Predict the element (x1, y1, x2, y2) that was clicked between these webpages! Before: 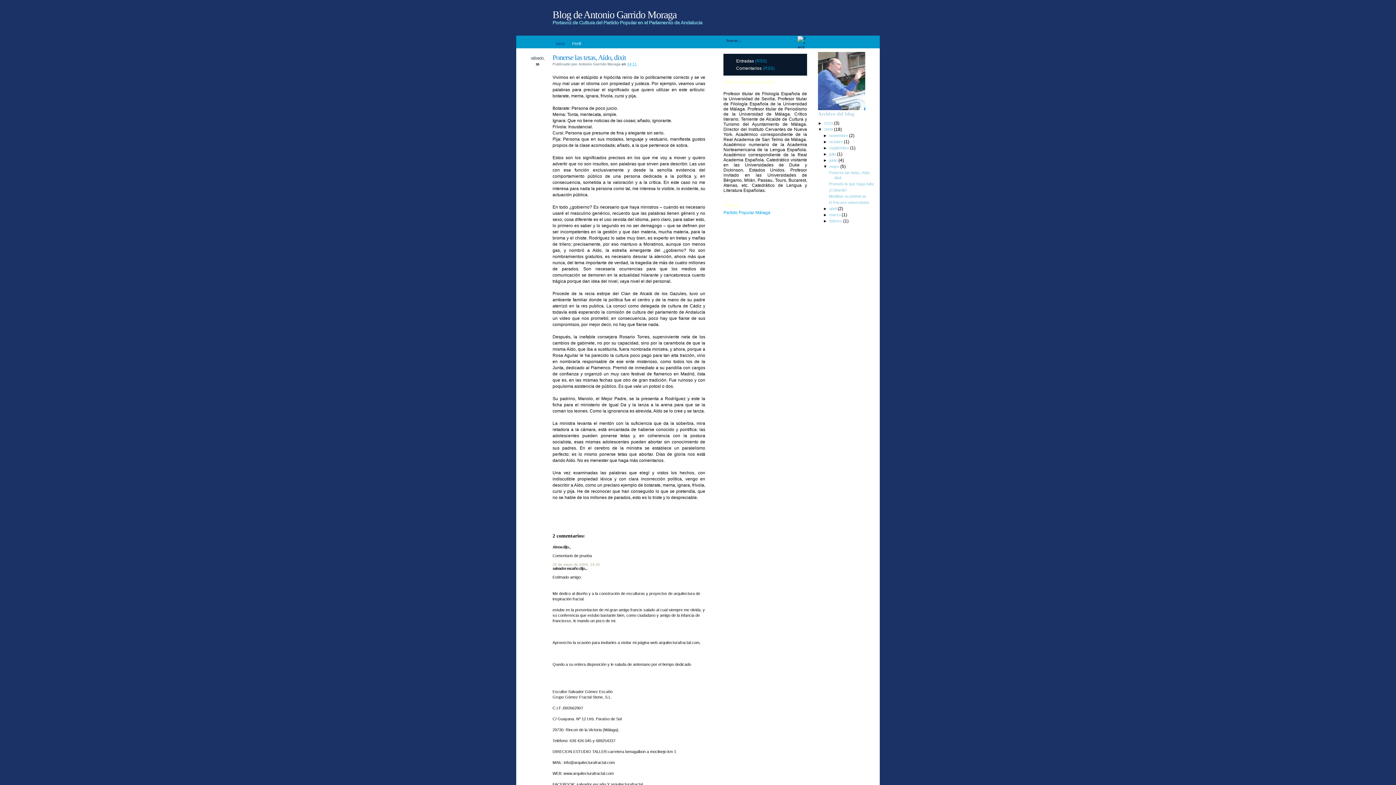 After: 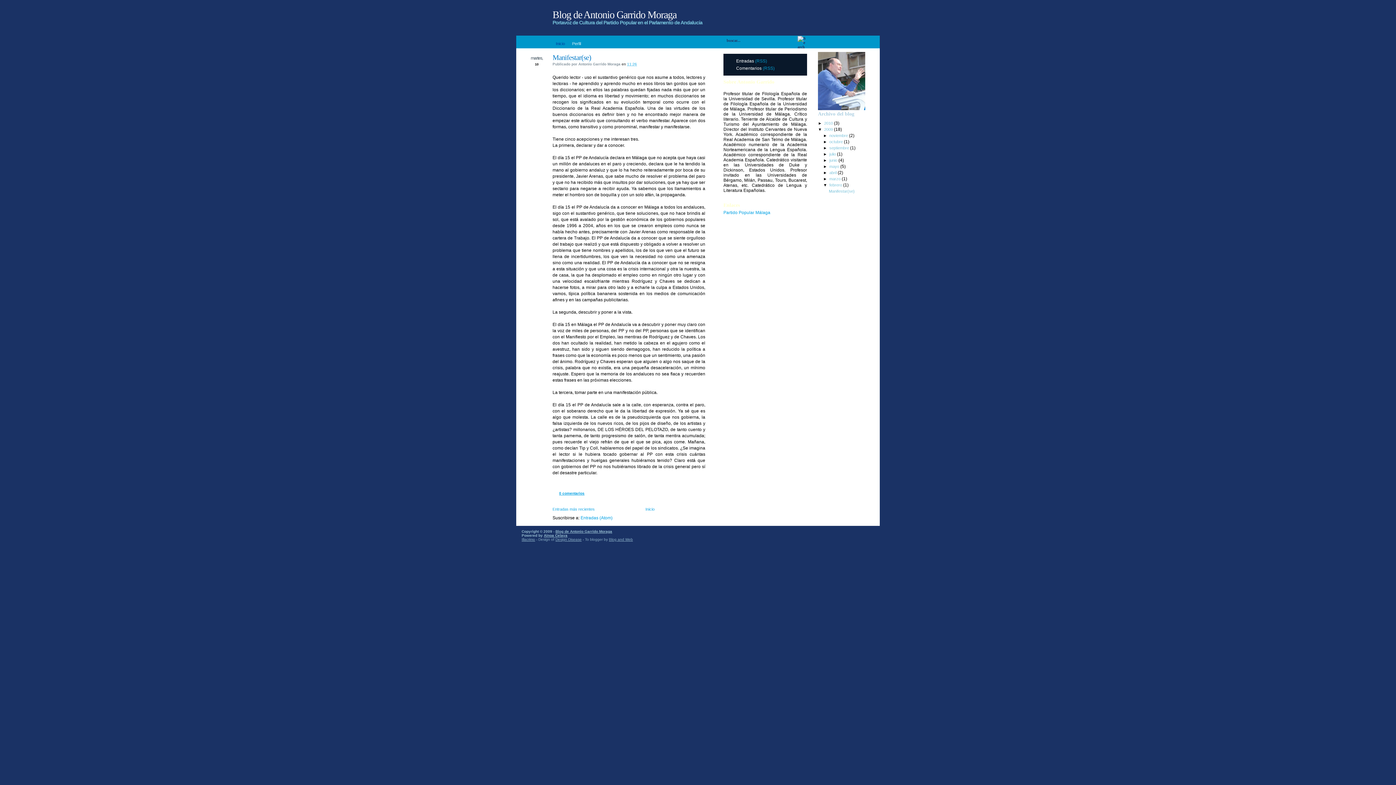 Action: label: febrero  bbox: (829, 218, 843, 223)